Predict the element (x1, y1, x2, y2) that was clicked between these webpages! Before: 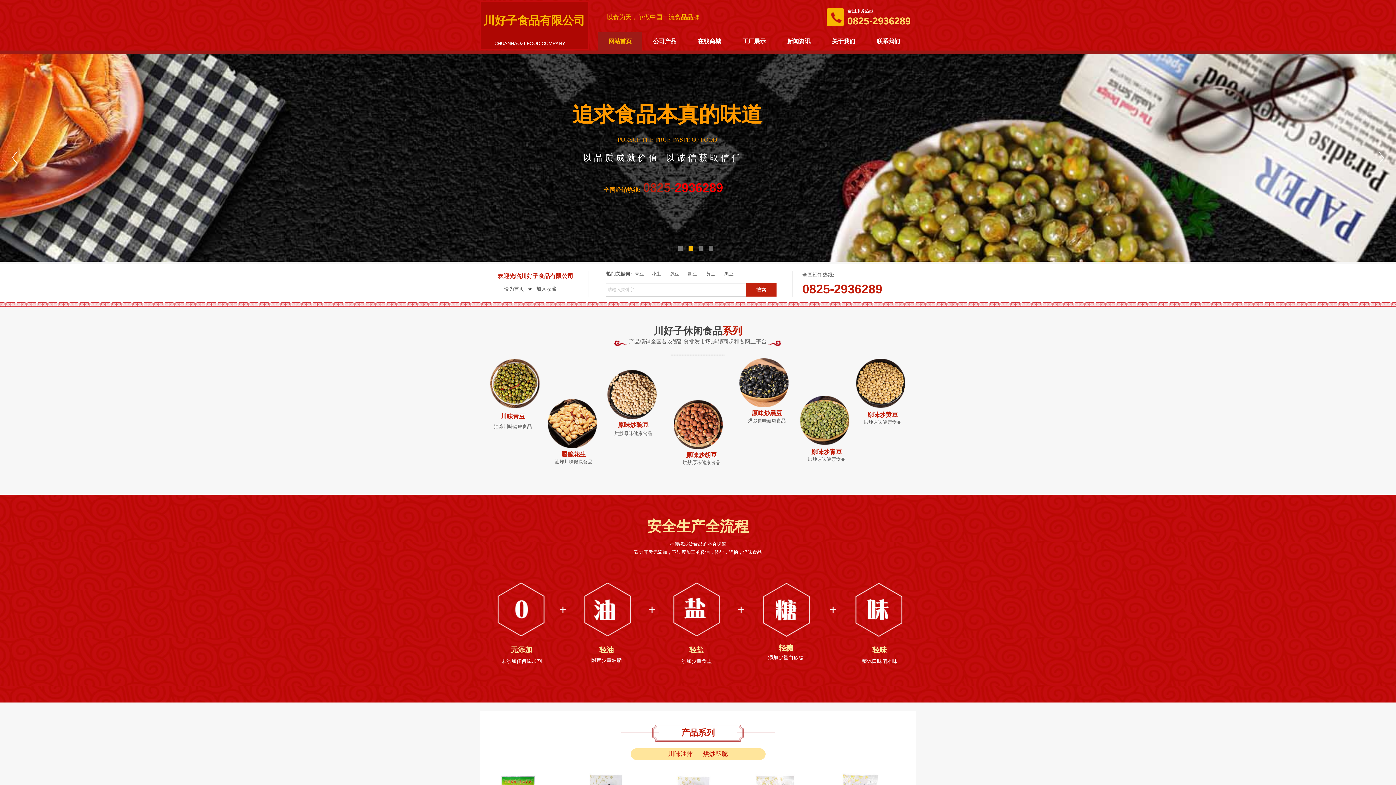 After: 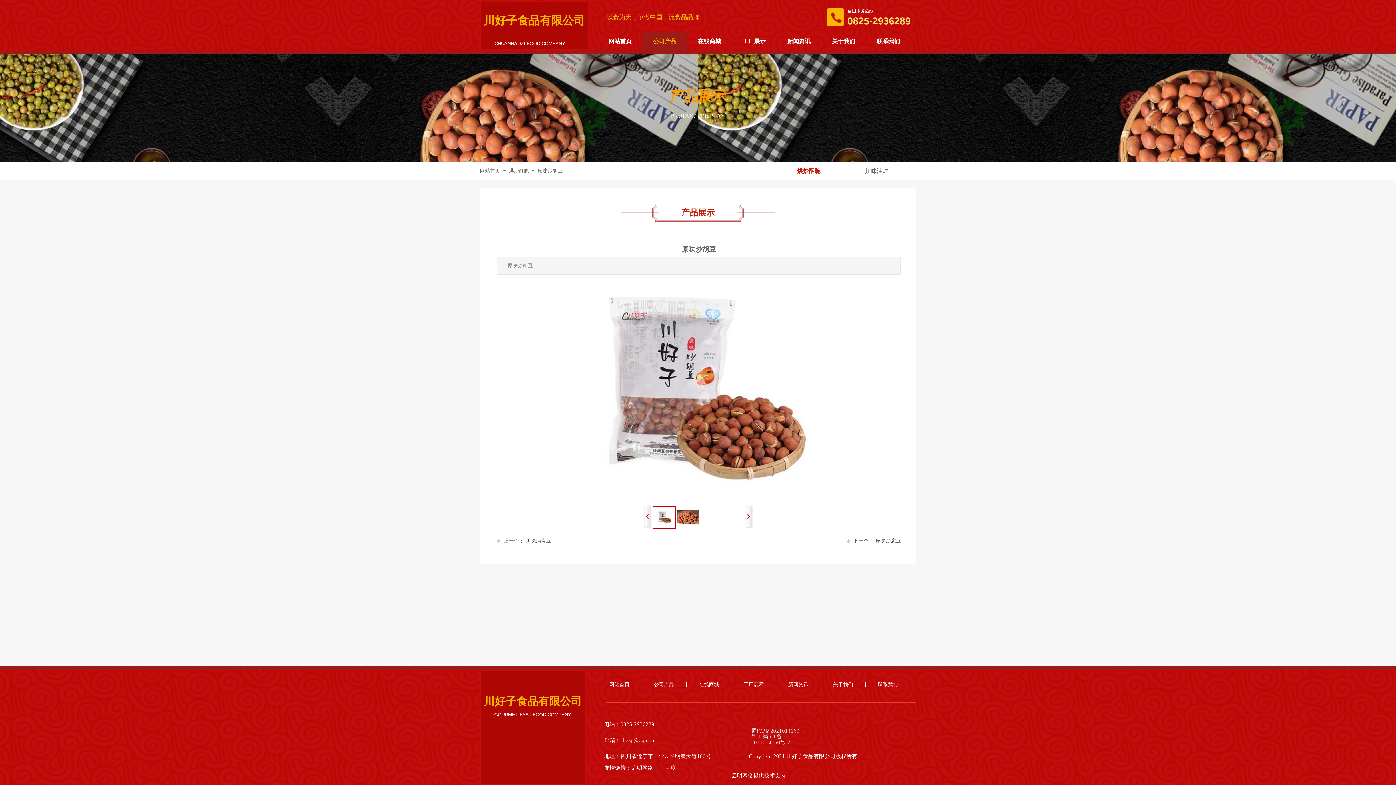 Action: label:   bbox: (697, 271, 698, 276)